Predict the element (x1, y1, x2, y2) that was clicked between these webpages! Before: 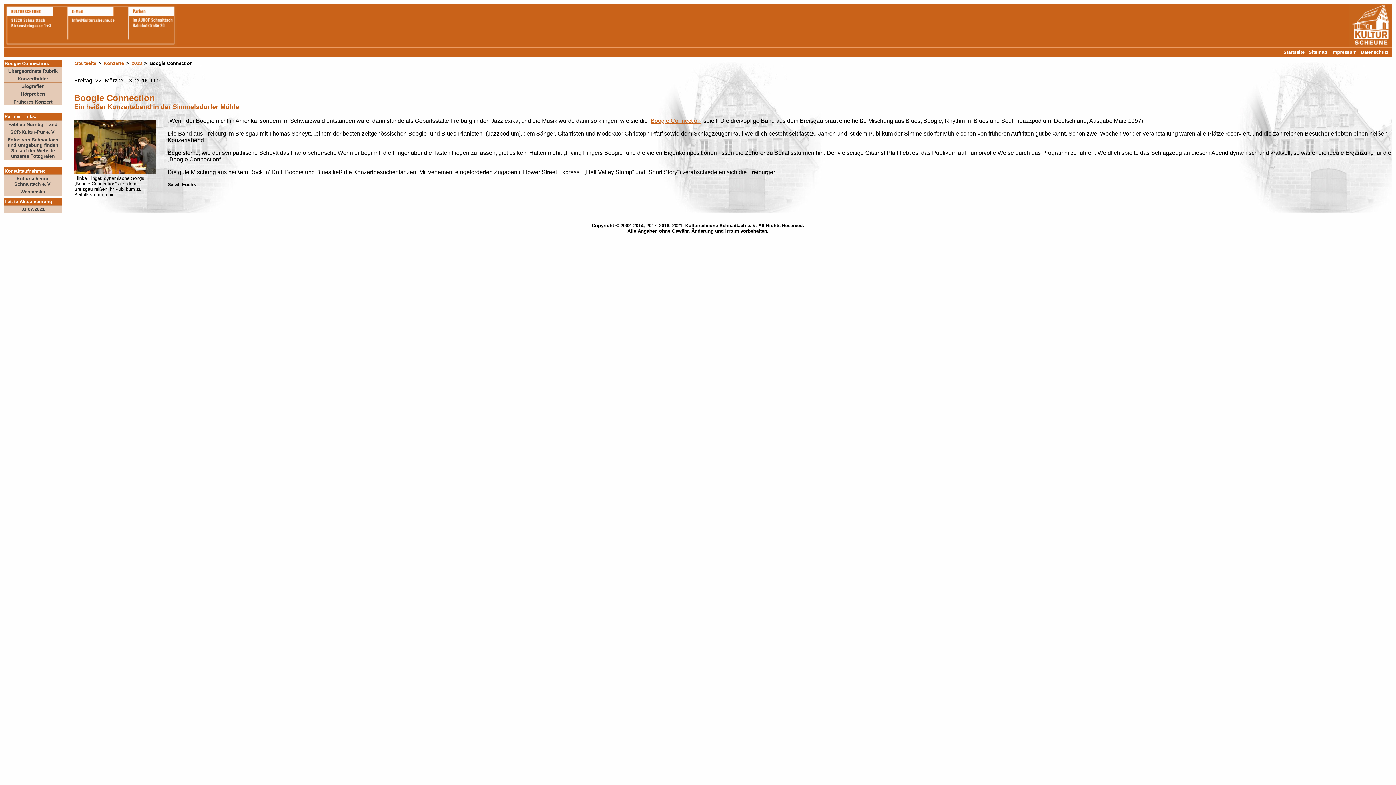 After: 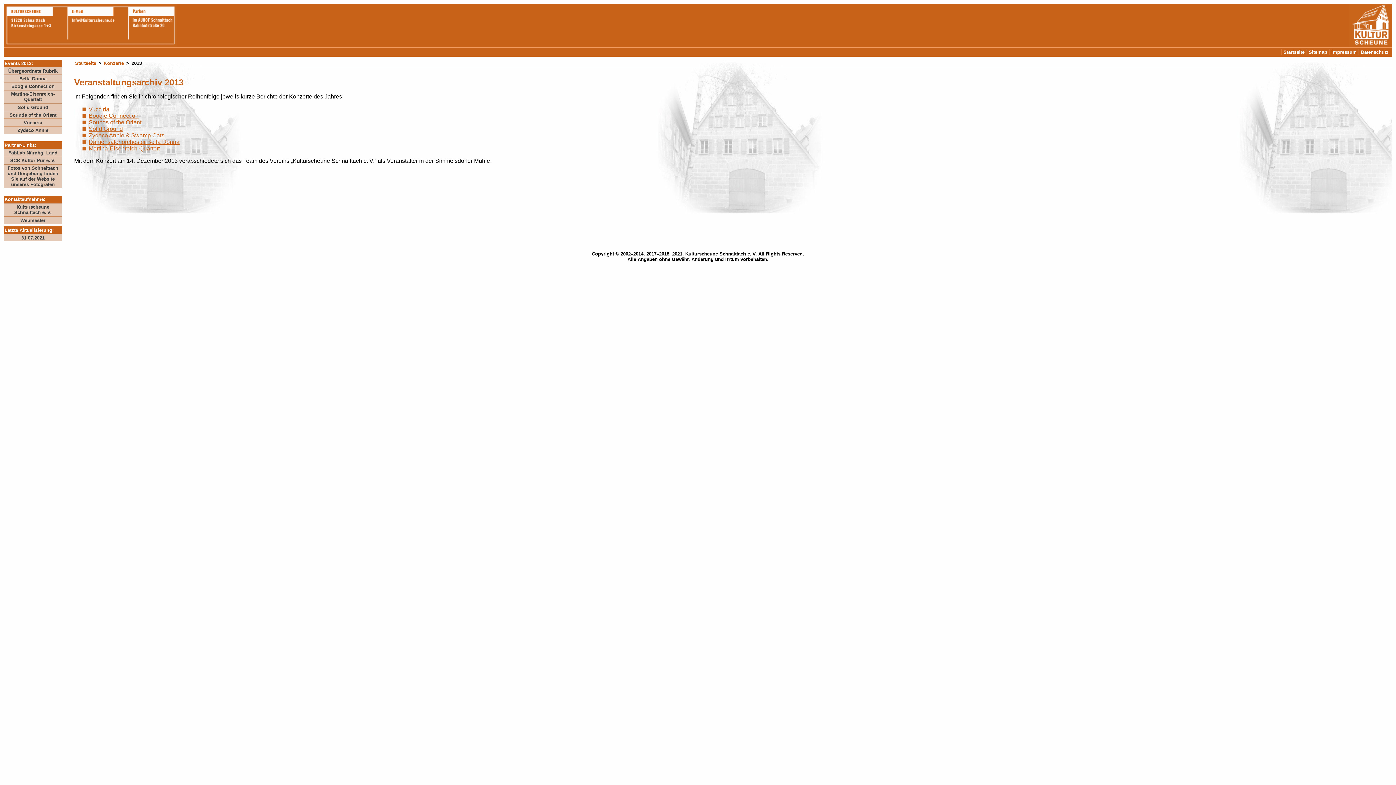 Action: bbox: (8, 68, 57, 73) label: Übergeordnete Rubrik